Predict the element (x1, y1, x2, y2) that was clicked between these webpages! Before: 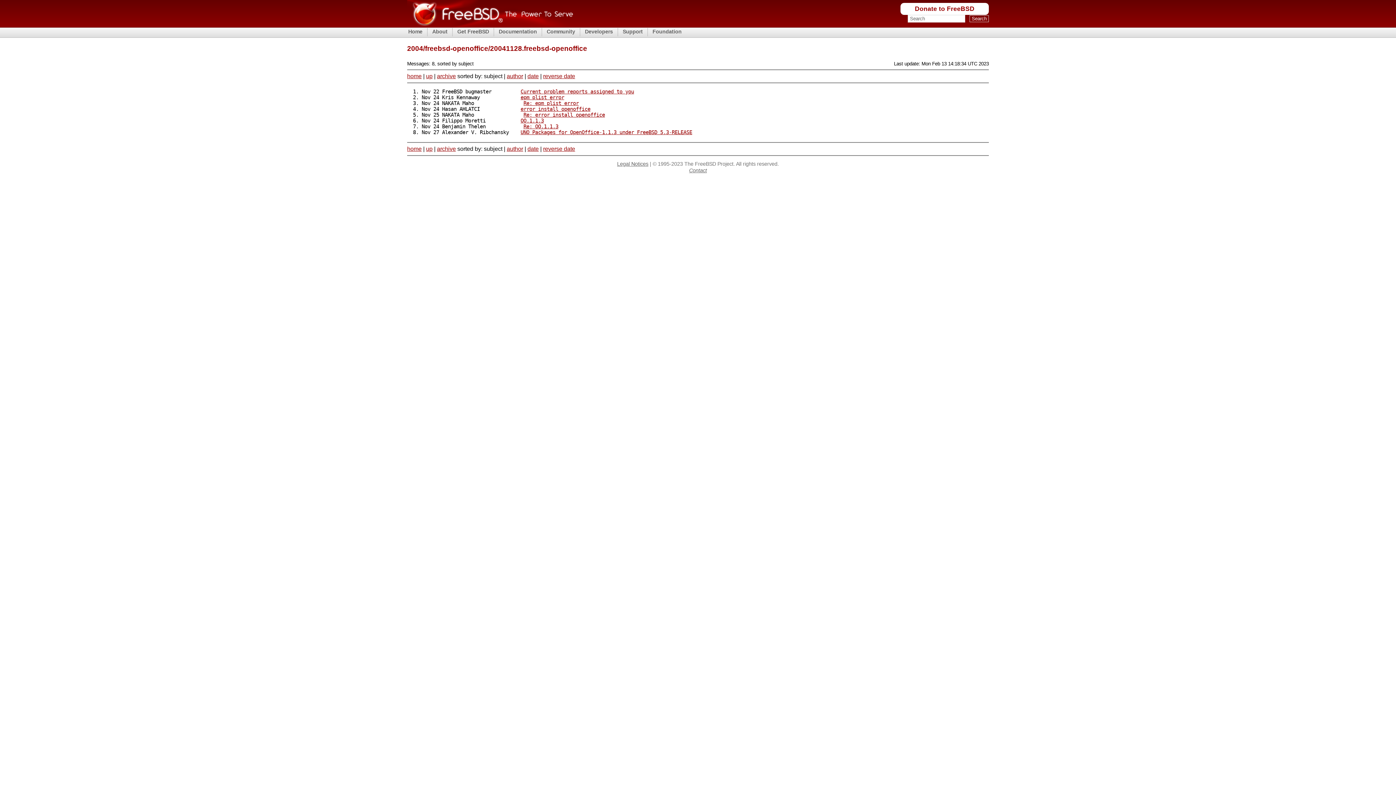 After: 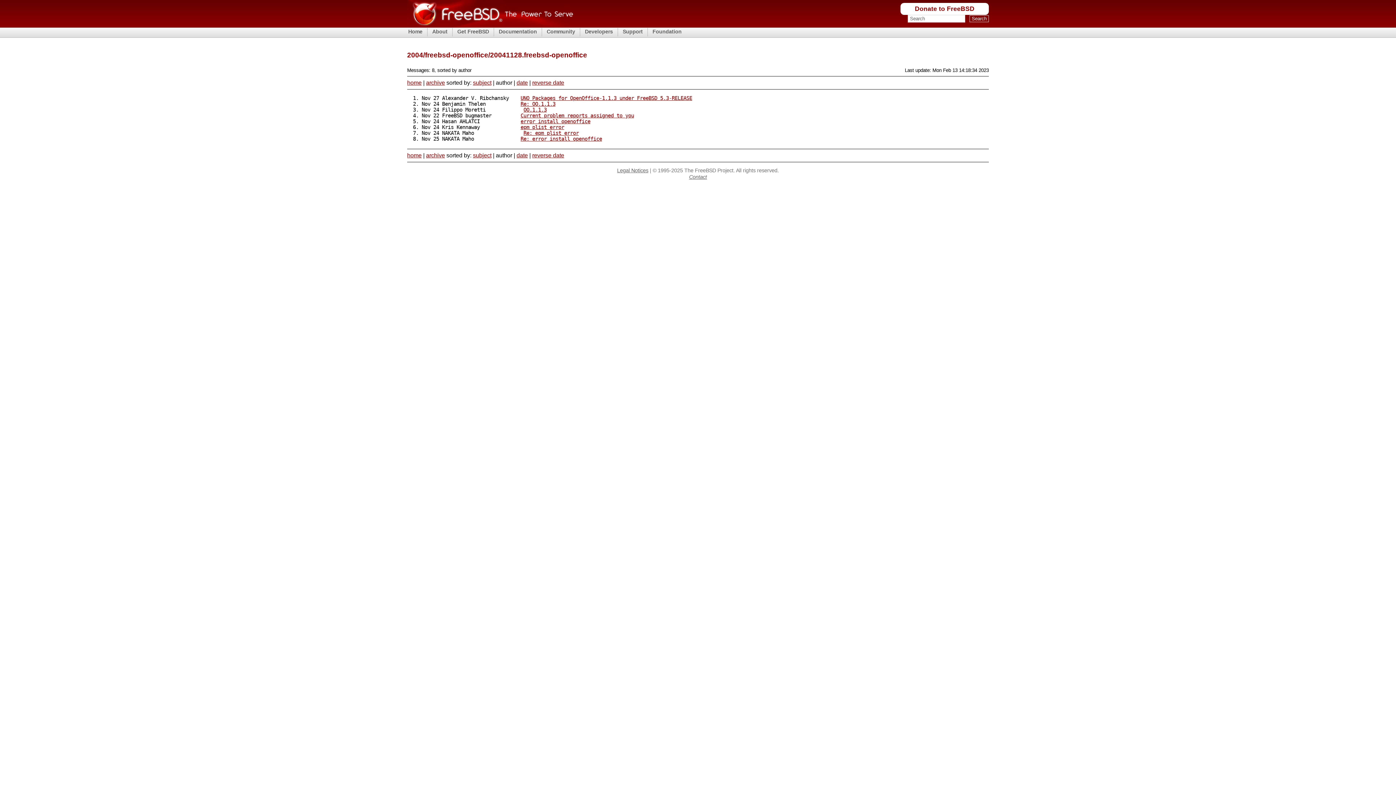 Action: label: author bbox: (506, 145, 523, 151)